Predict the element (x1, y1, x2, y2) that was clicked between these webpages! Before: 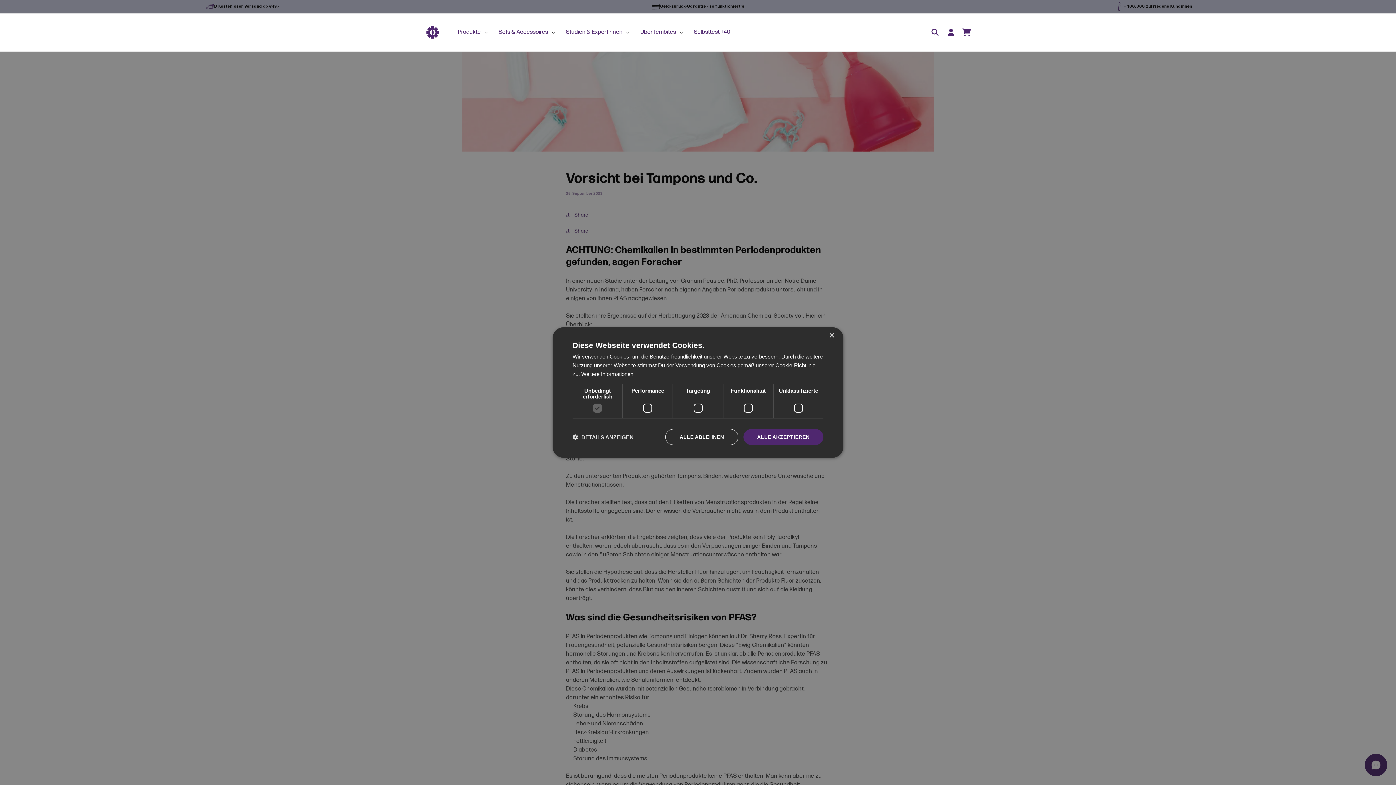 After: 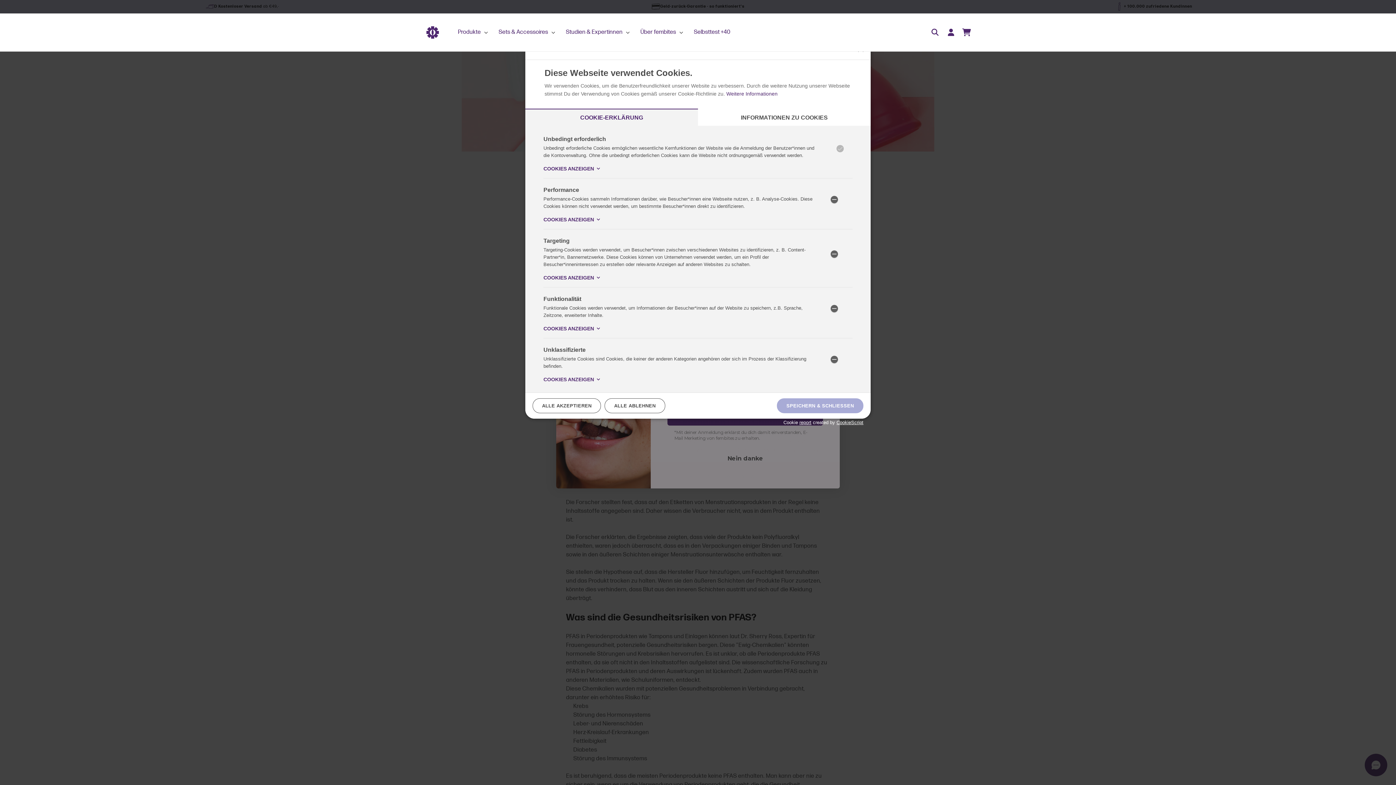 Action: label:  DETAILS ANZEIGEN bbox: (572, 433, 633, 440)